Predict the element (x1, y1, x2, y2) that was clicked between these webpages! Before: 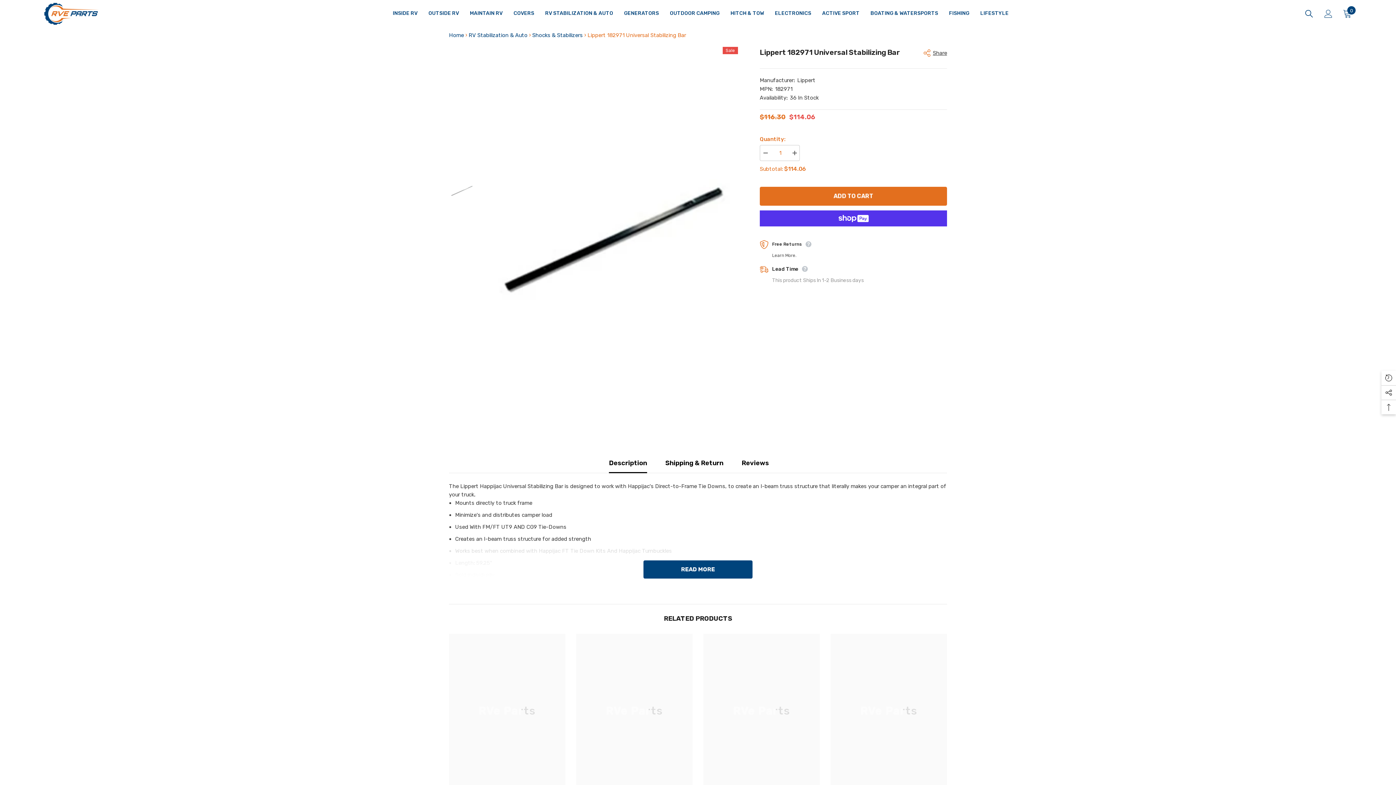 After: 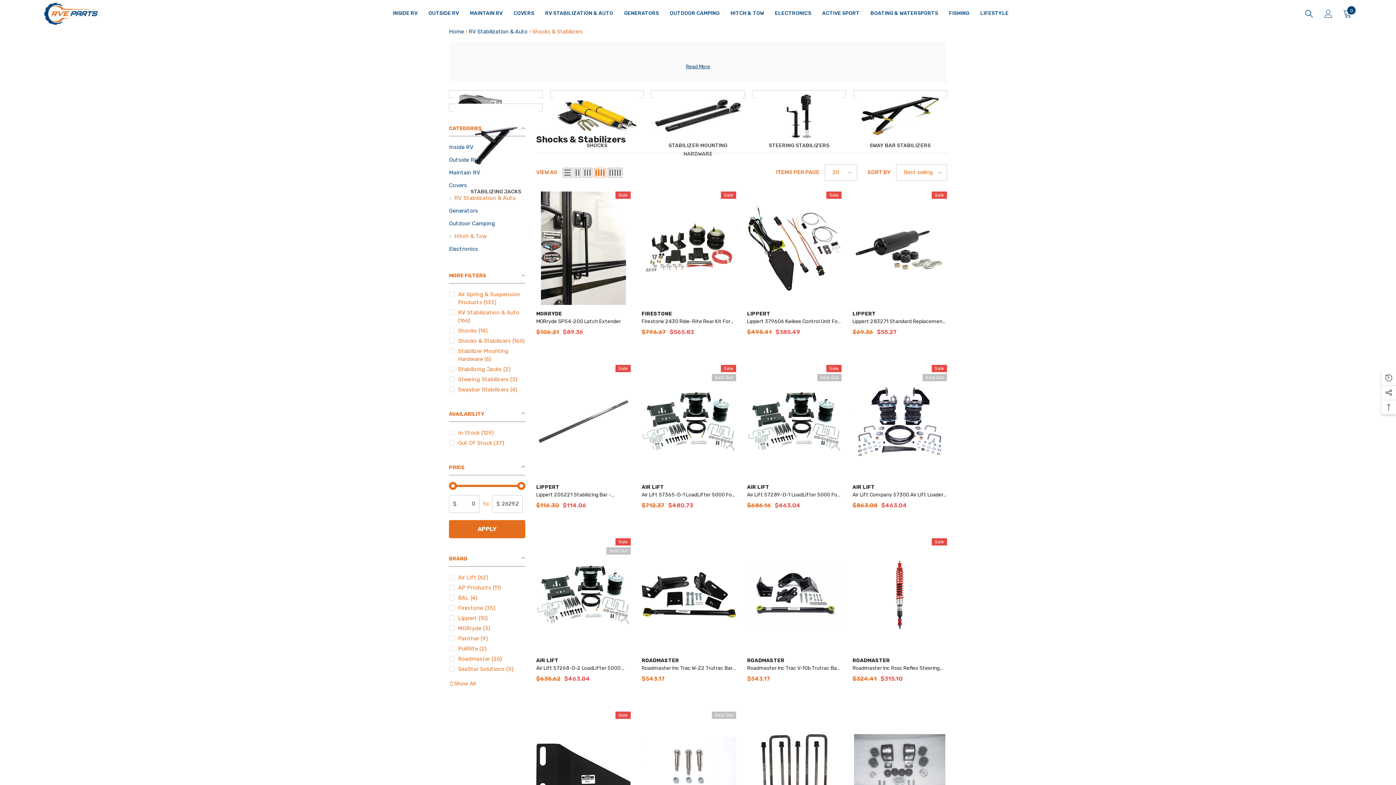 Action: bbox: (532, 32, 582, 38) label: Shocks & Stabilizers